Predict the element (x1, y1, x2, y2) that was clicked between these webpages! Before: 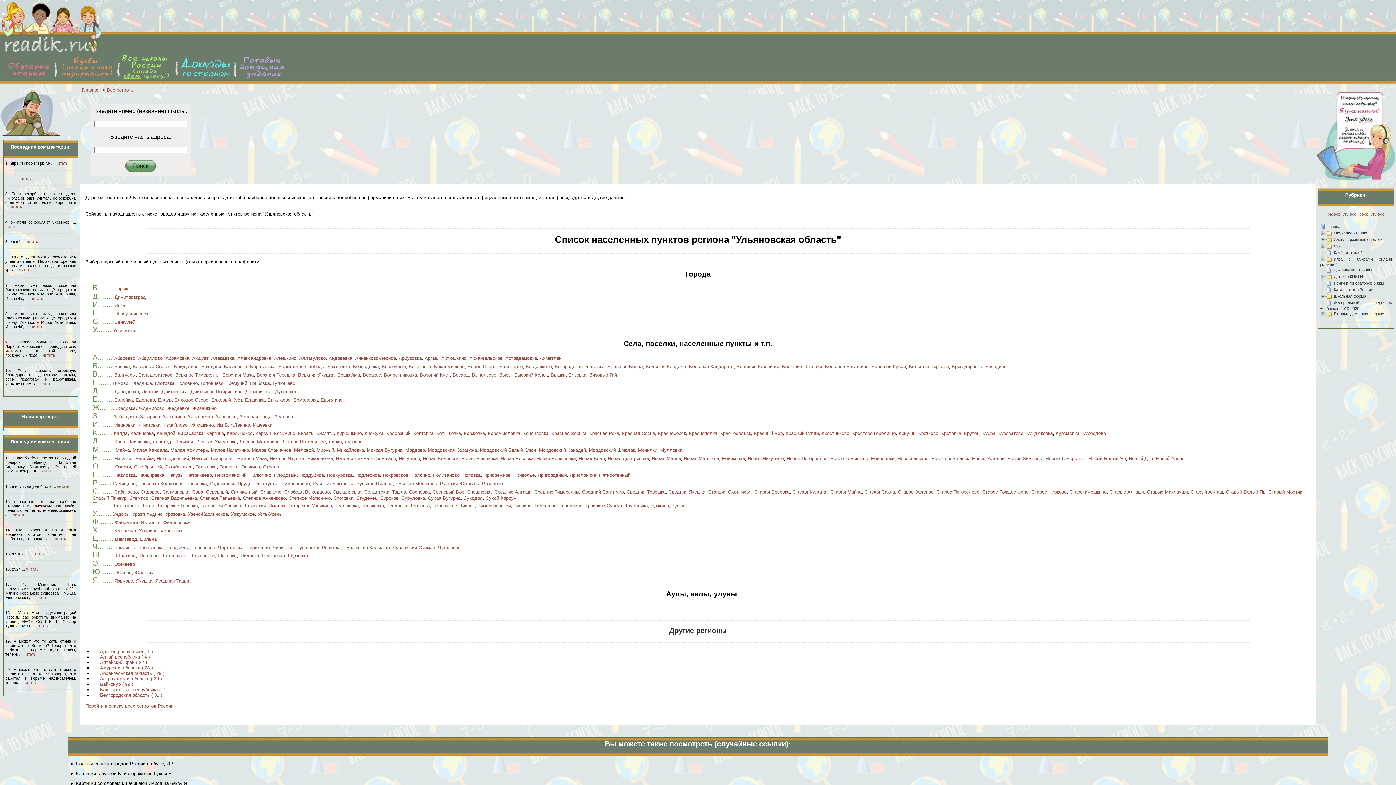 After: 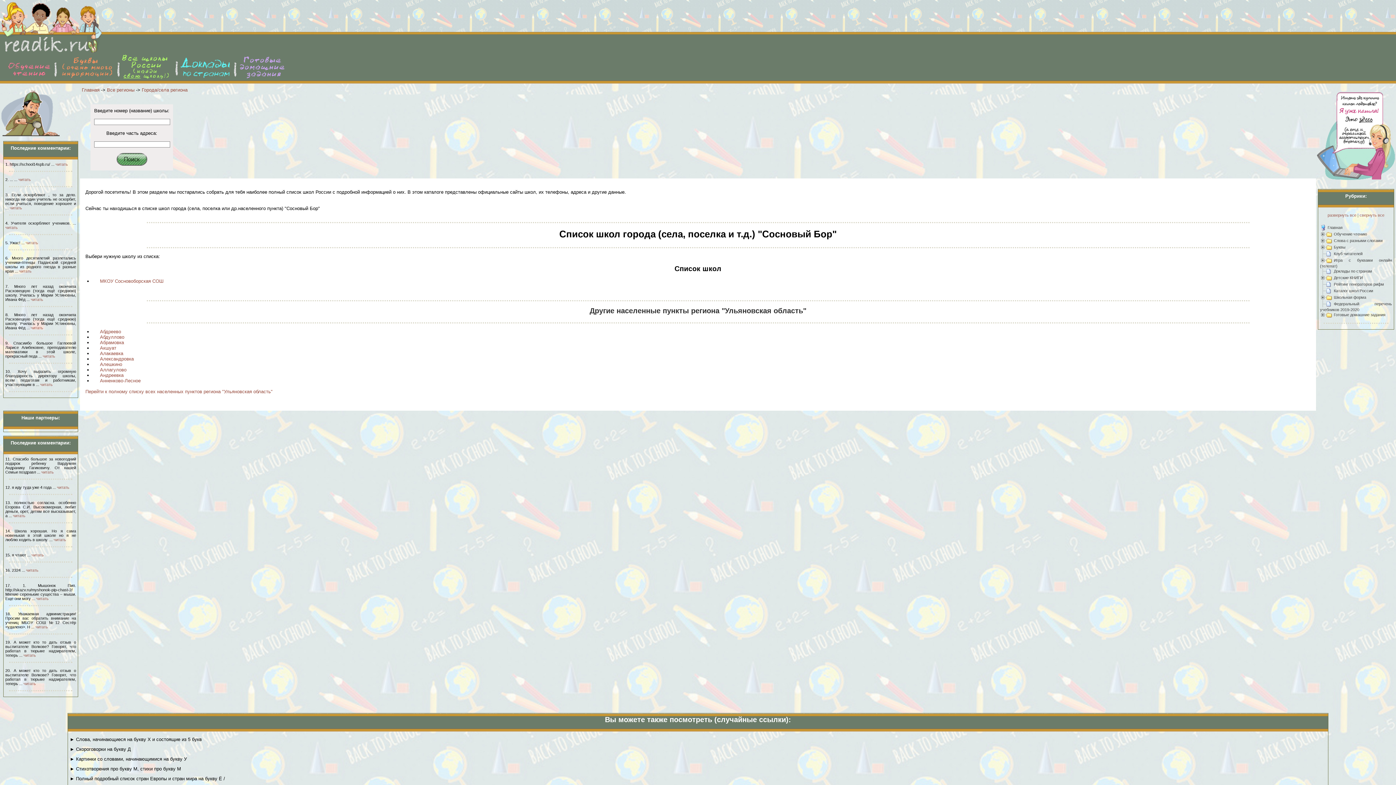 Action: bbox: (432, 489, 464, 494) label: Сосновый Бор